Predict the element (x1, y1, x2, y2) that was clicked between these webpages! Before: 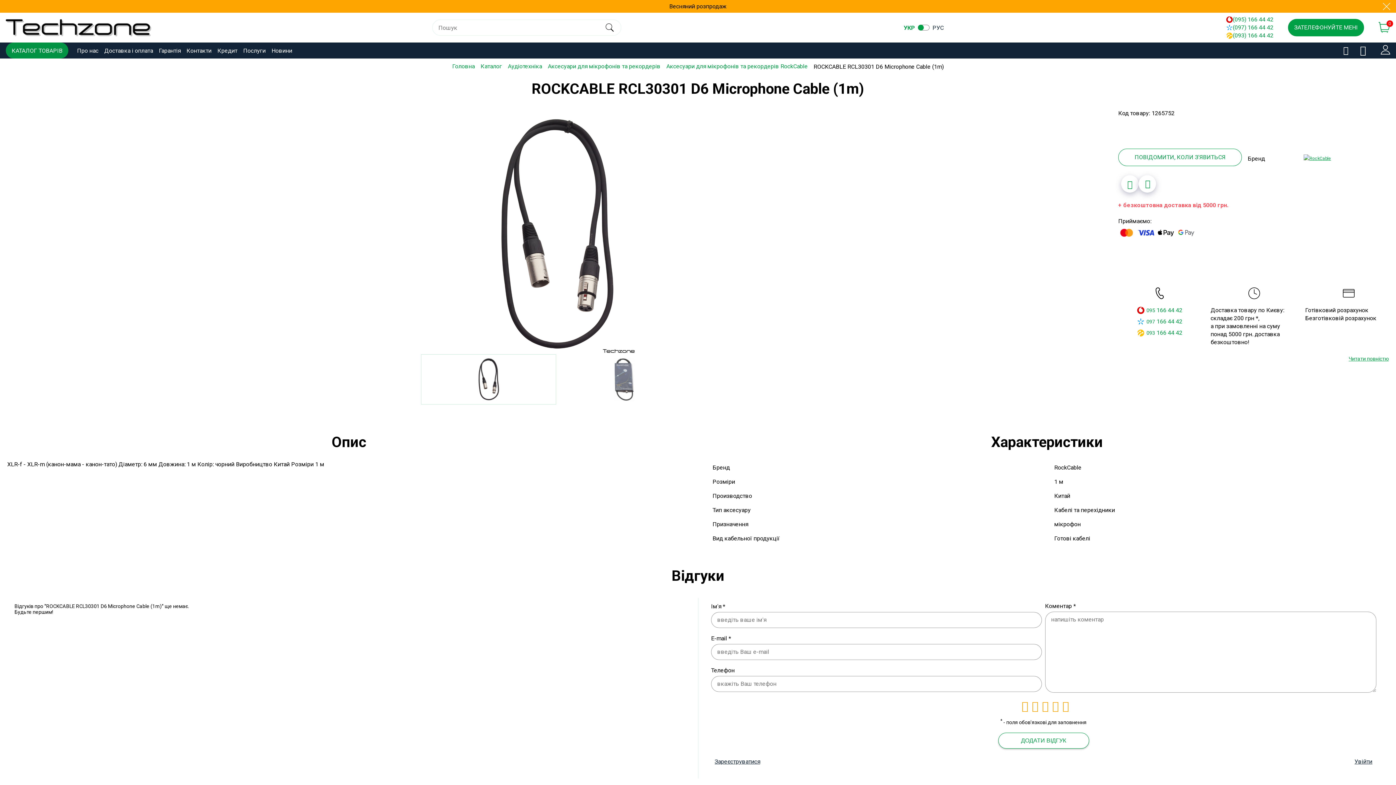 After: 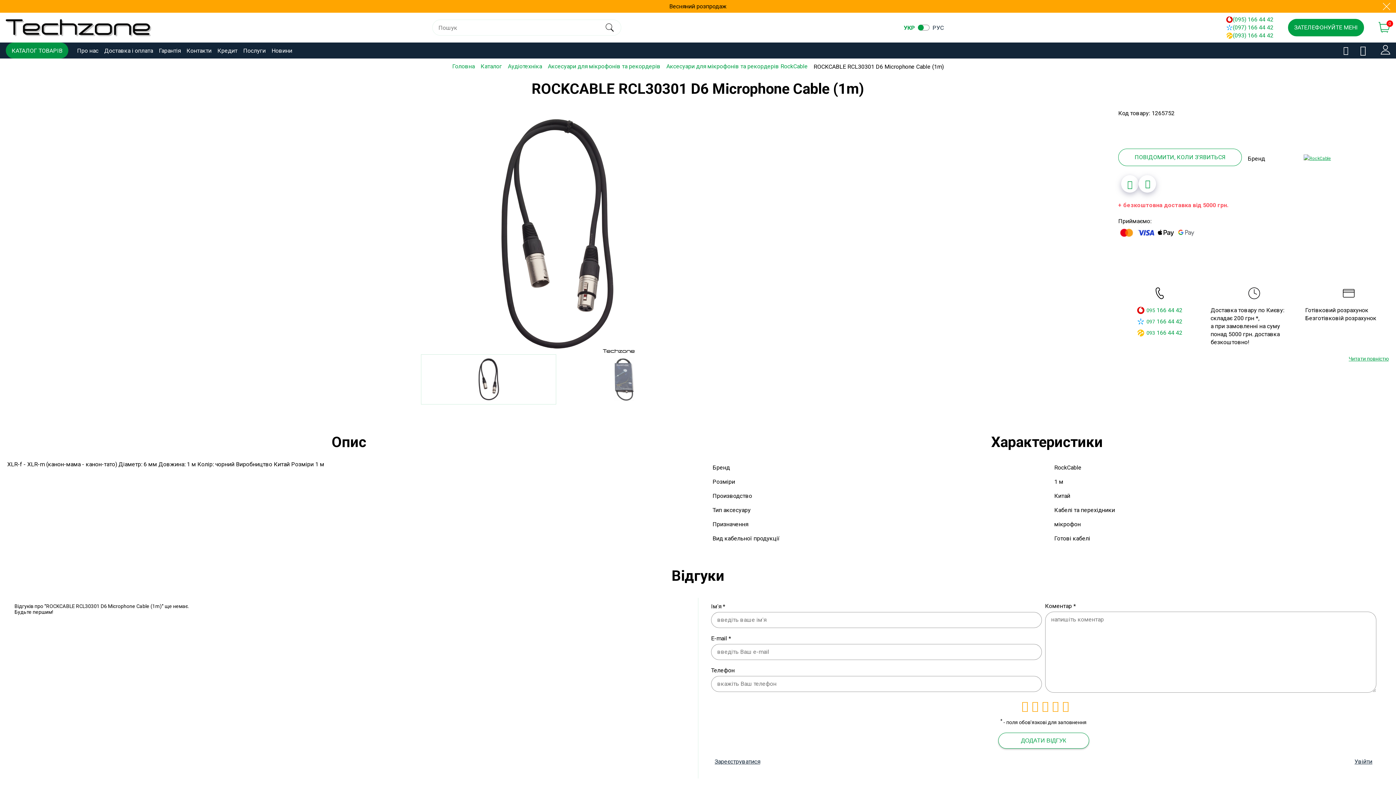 Action: bbox: (669, 2, 726, 9) label: Весняний розпродаж